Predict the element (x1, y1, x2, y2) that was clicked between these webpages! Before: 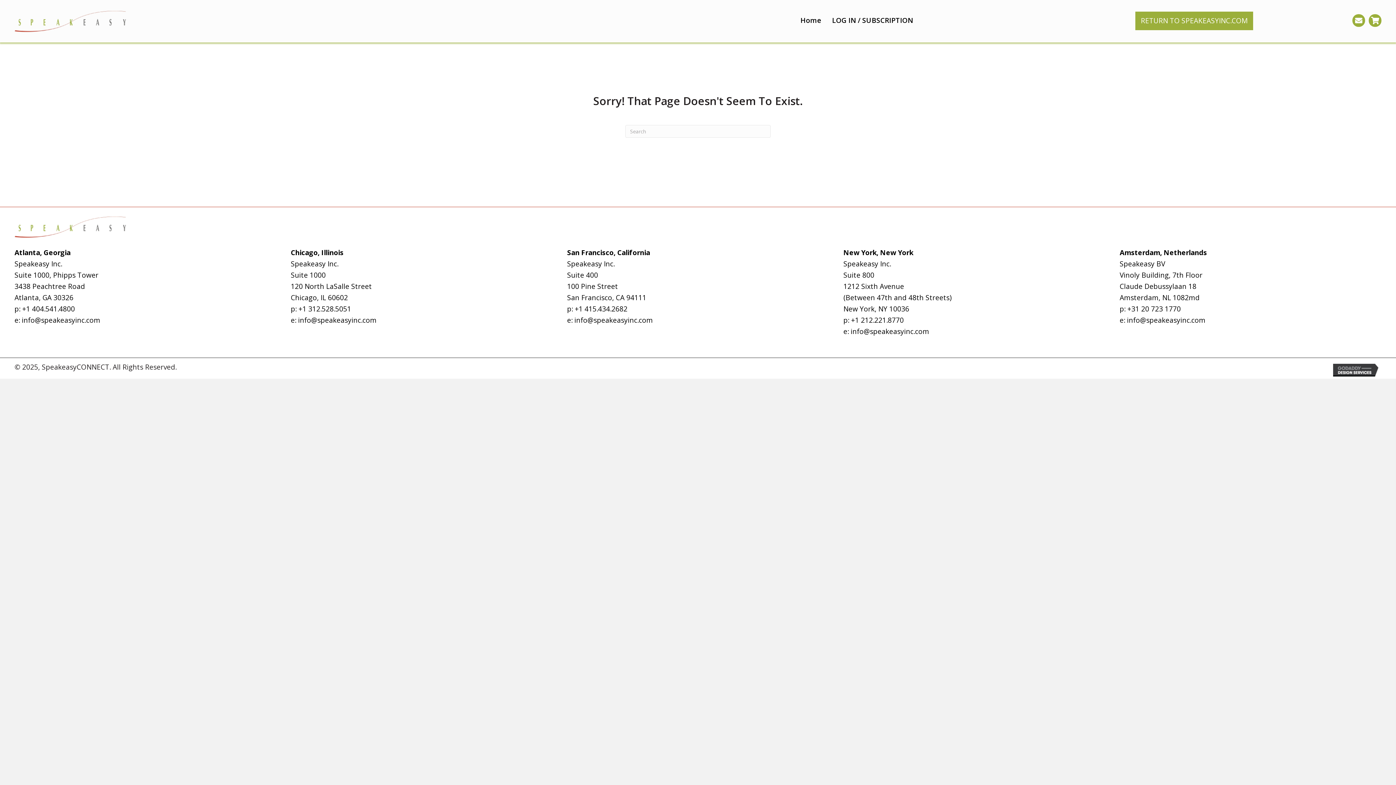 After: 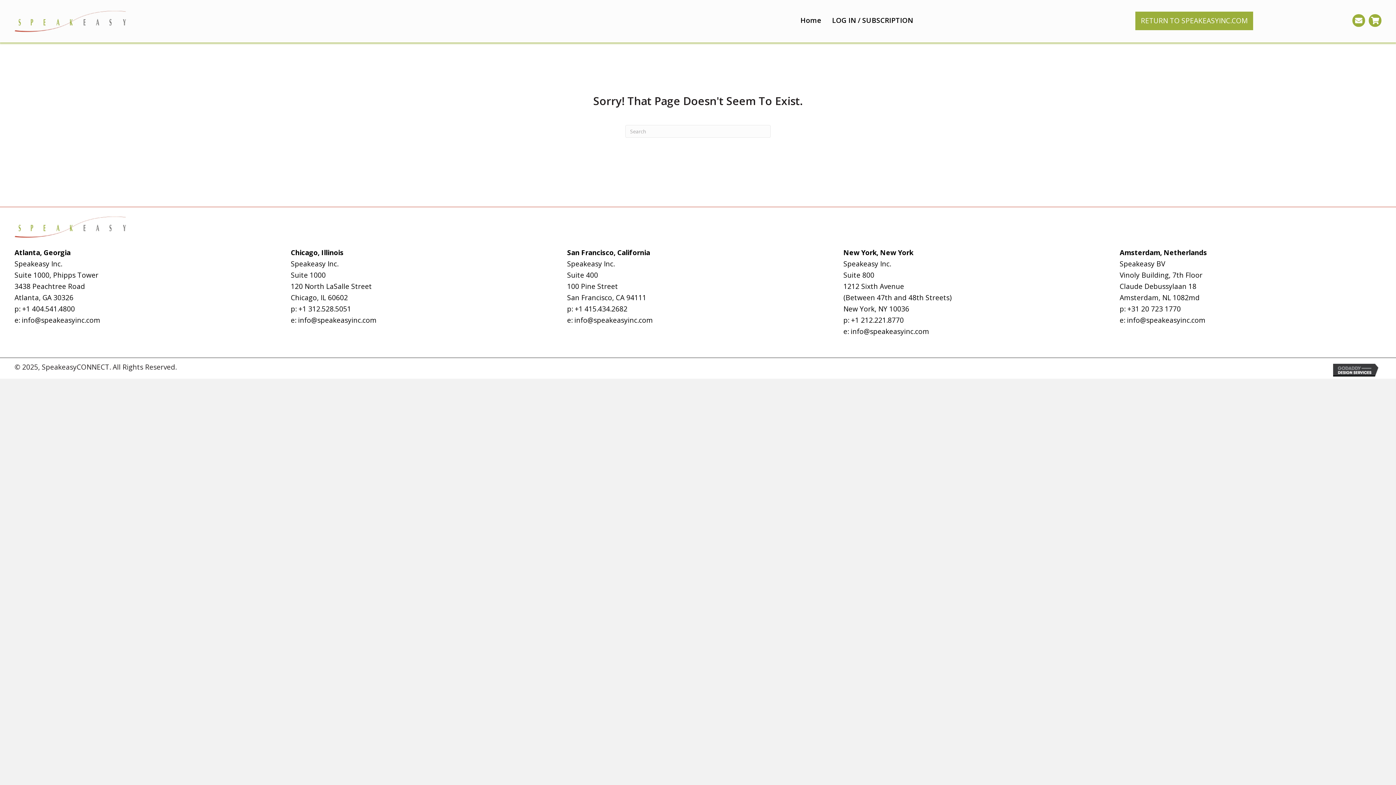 Action: label: info@speakeasyinc.com bbox: (1127, 315, 1205, 325)